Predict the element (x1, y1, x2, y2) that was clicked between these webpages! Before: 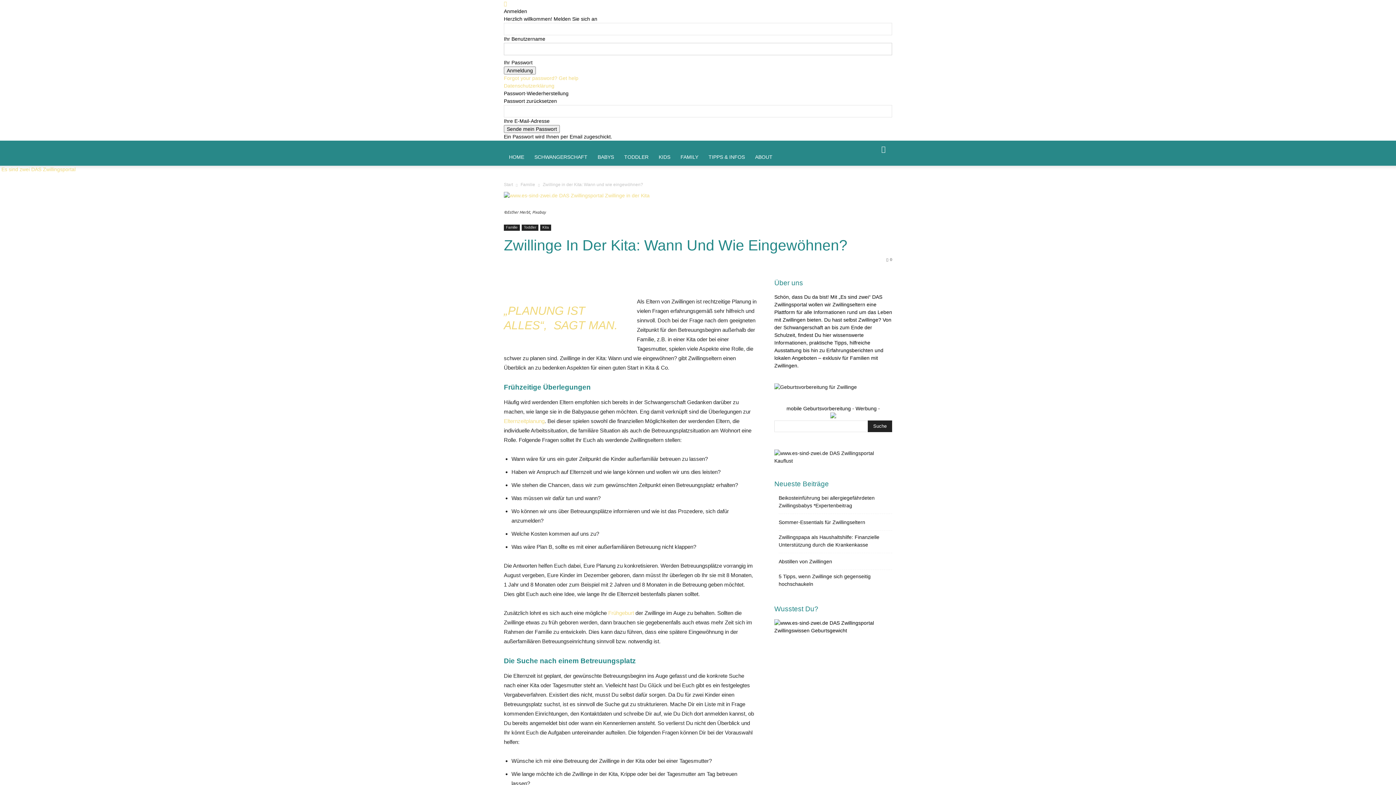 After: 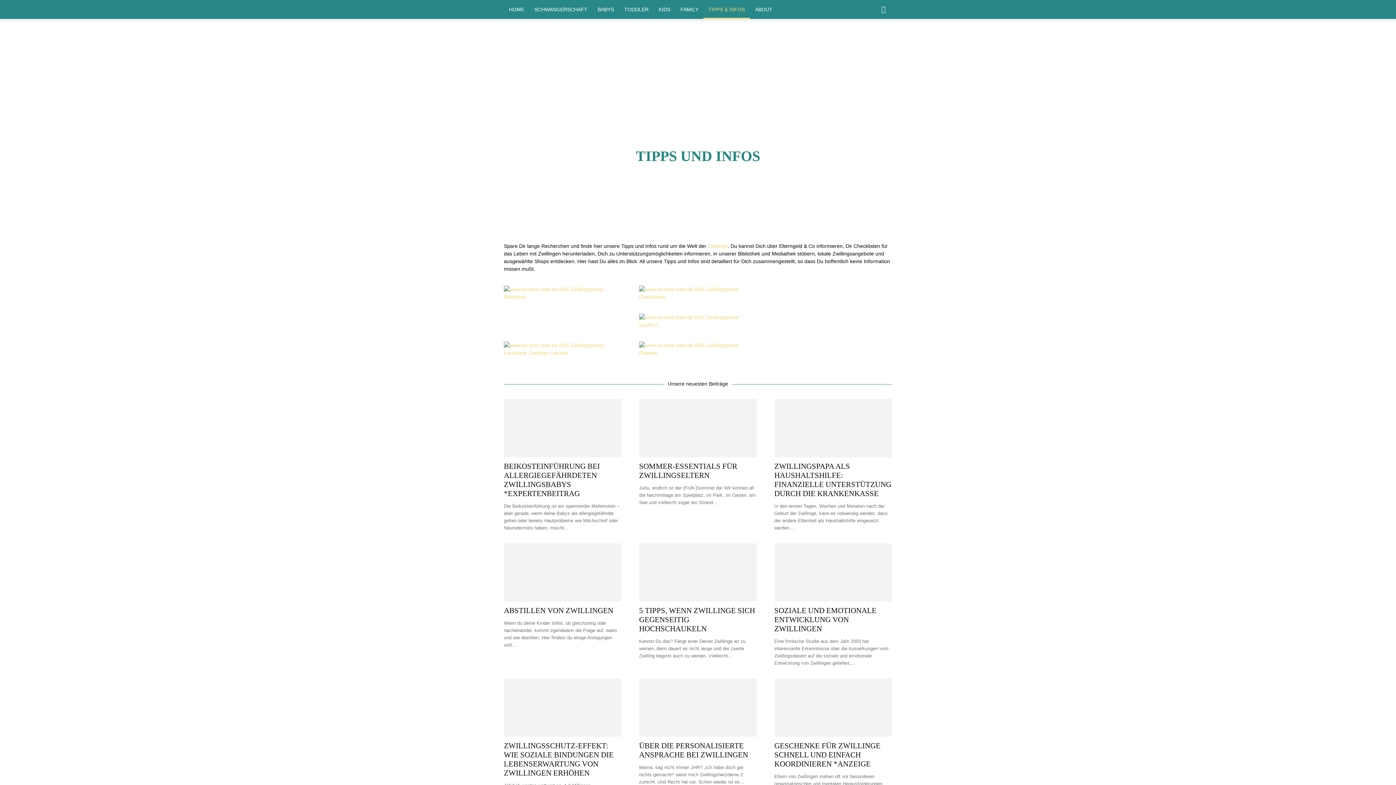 Action: label: TIPPS & INFOS bbox: (703, 148, 750, 165)